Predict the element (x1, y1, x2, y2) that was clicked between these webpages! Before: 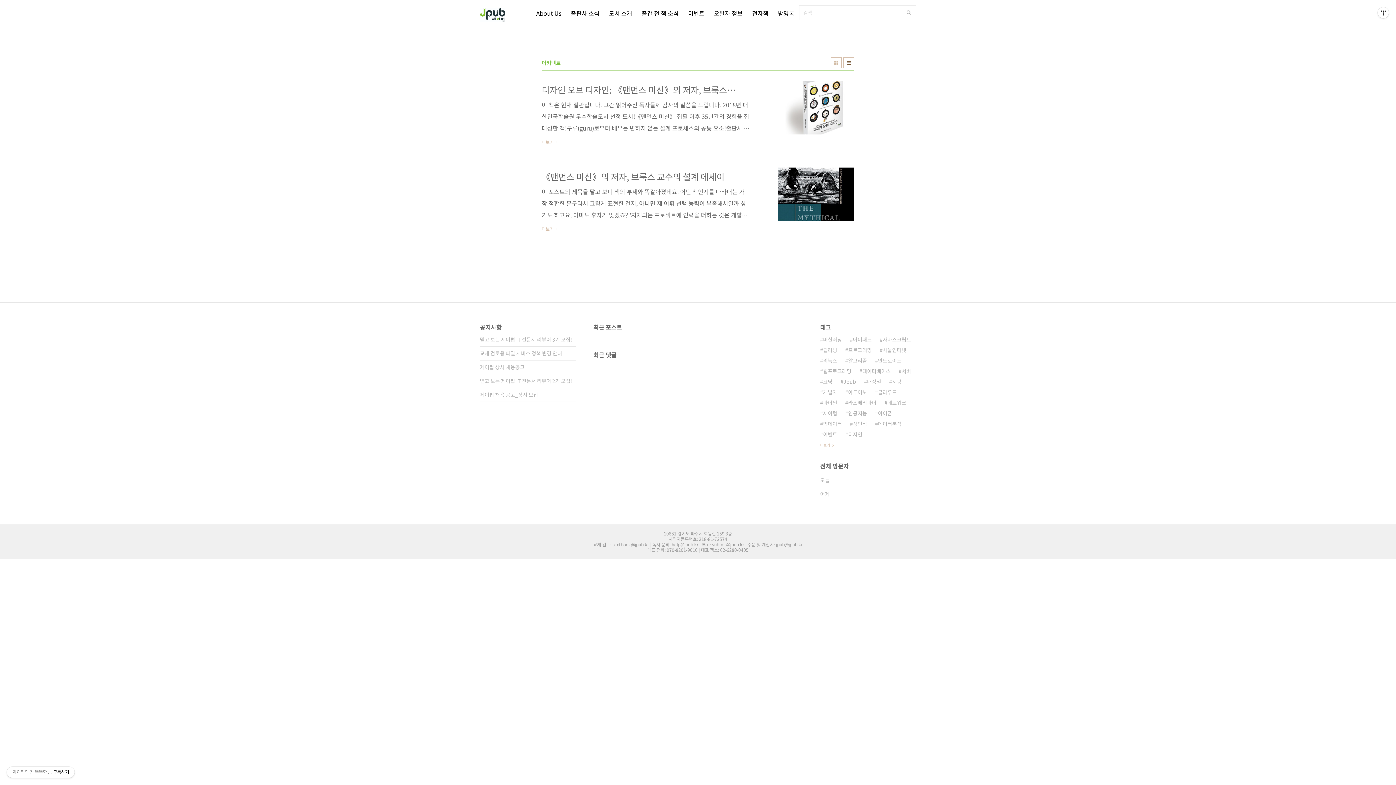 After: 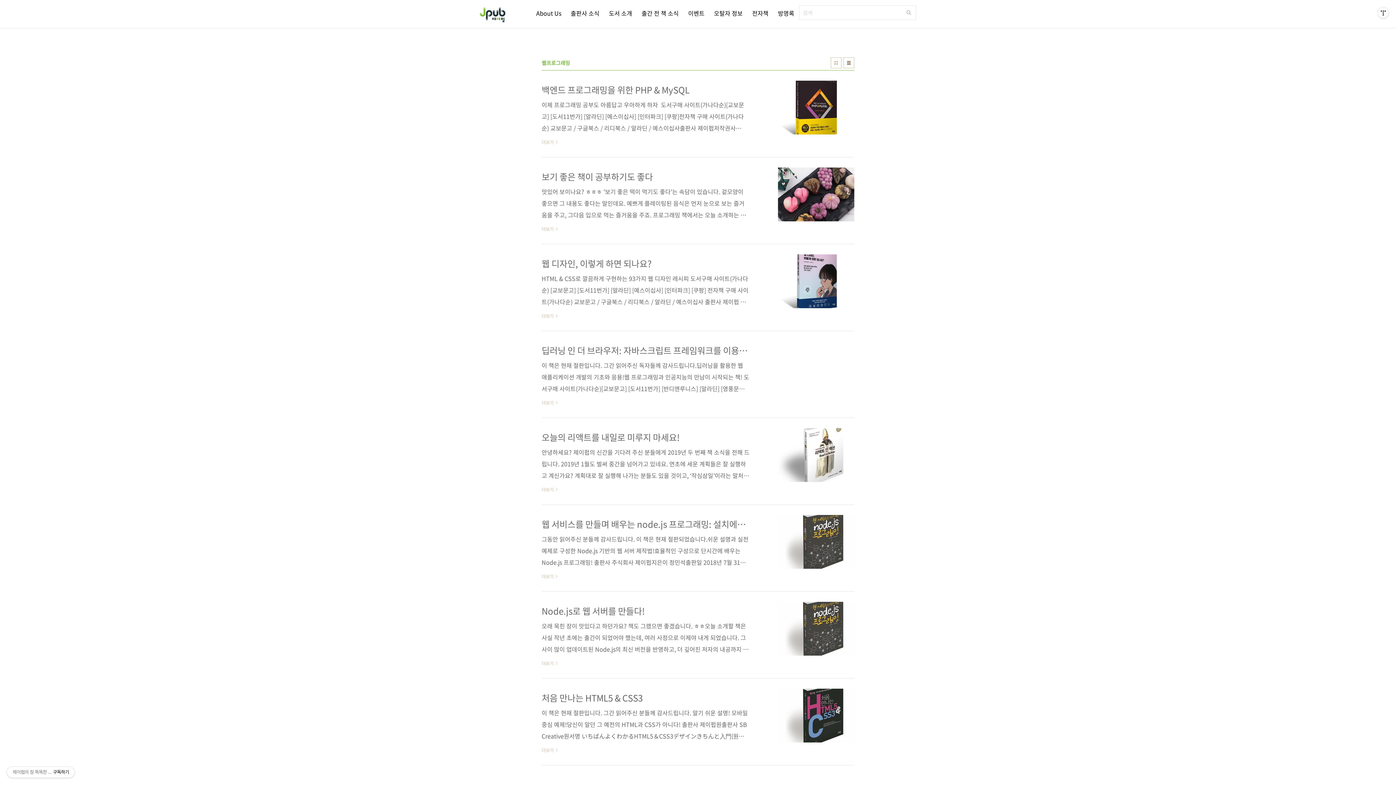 Action: bbox: (820, 366, 851, 376) label: 웹프로그래밍